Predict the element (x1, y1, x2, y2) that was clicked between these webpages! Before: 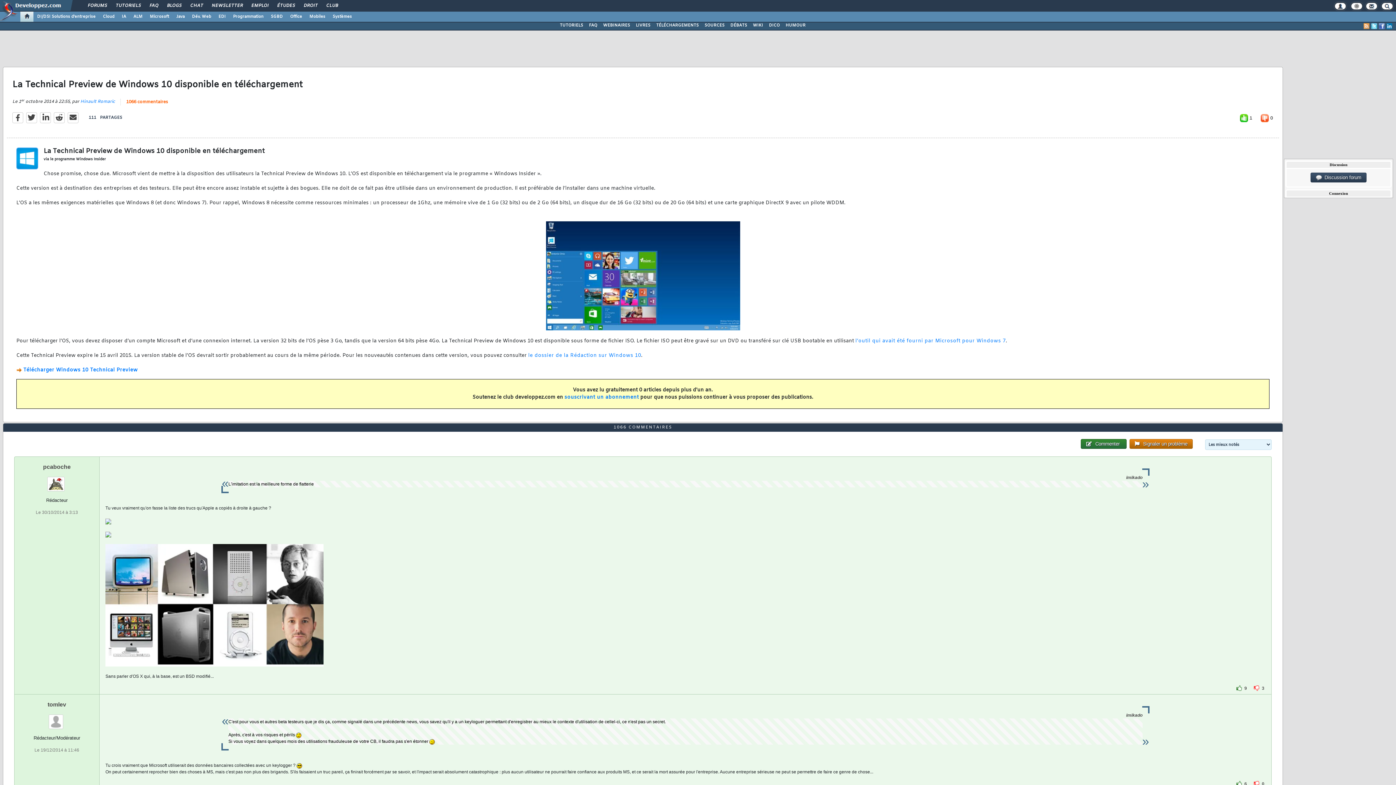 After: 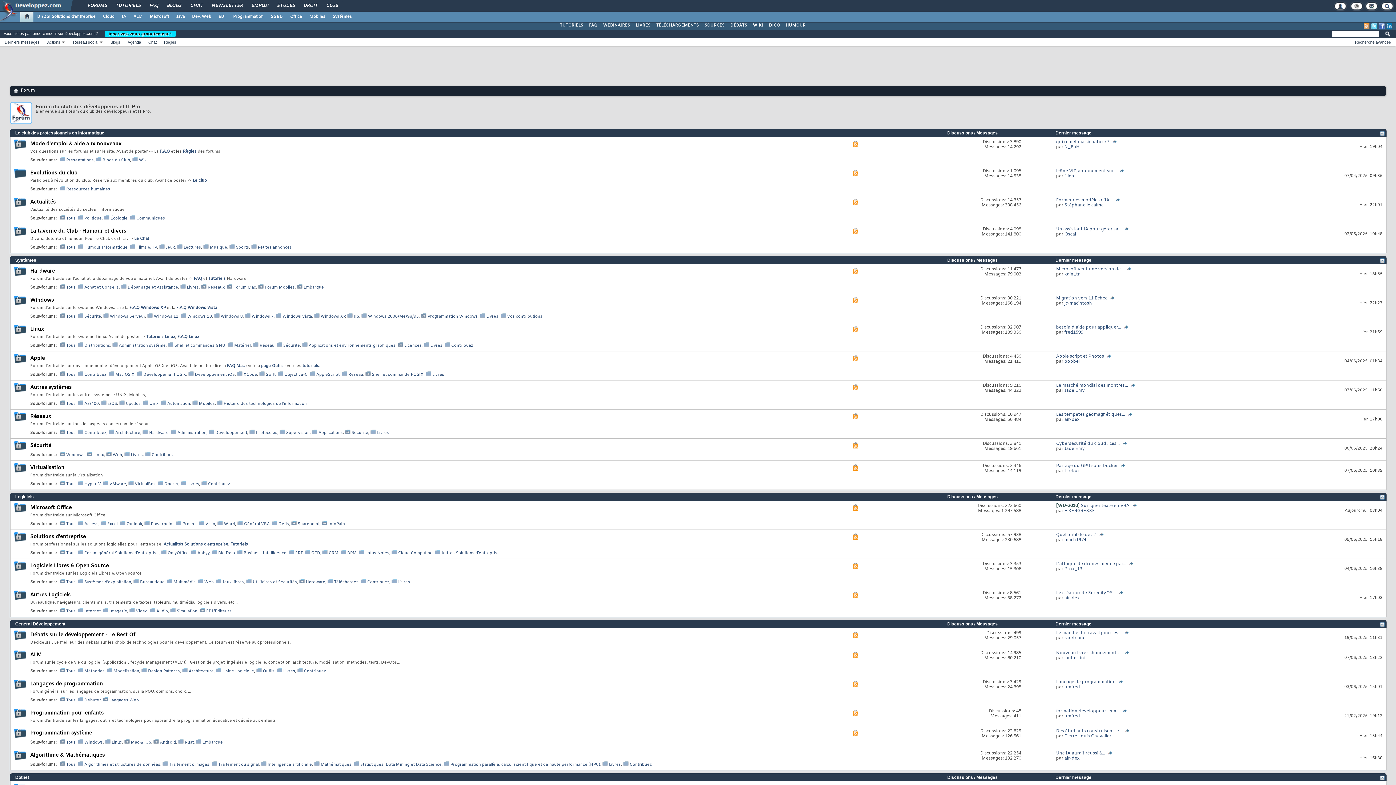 Action: label: FORUMS bbox: (82, 0, 111, 12)